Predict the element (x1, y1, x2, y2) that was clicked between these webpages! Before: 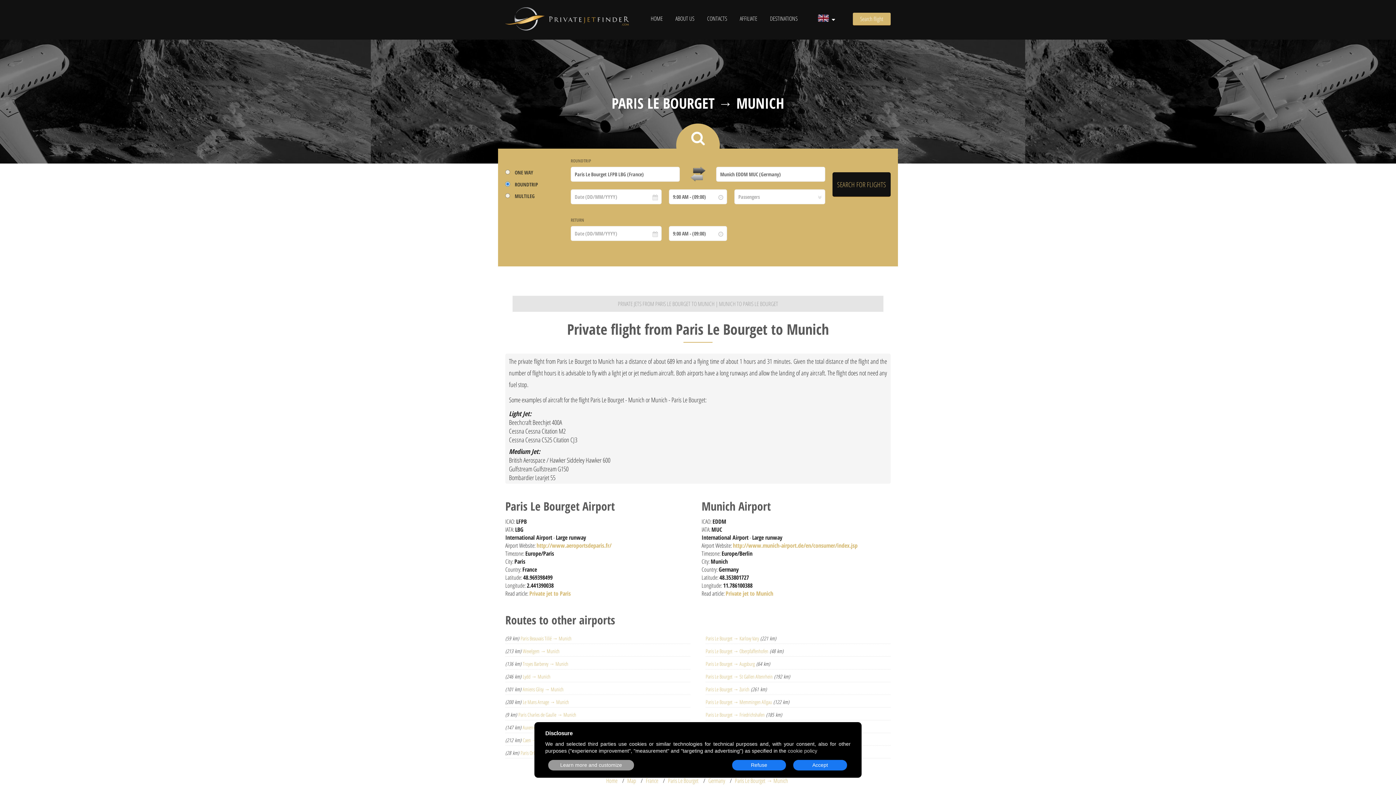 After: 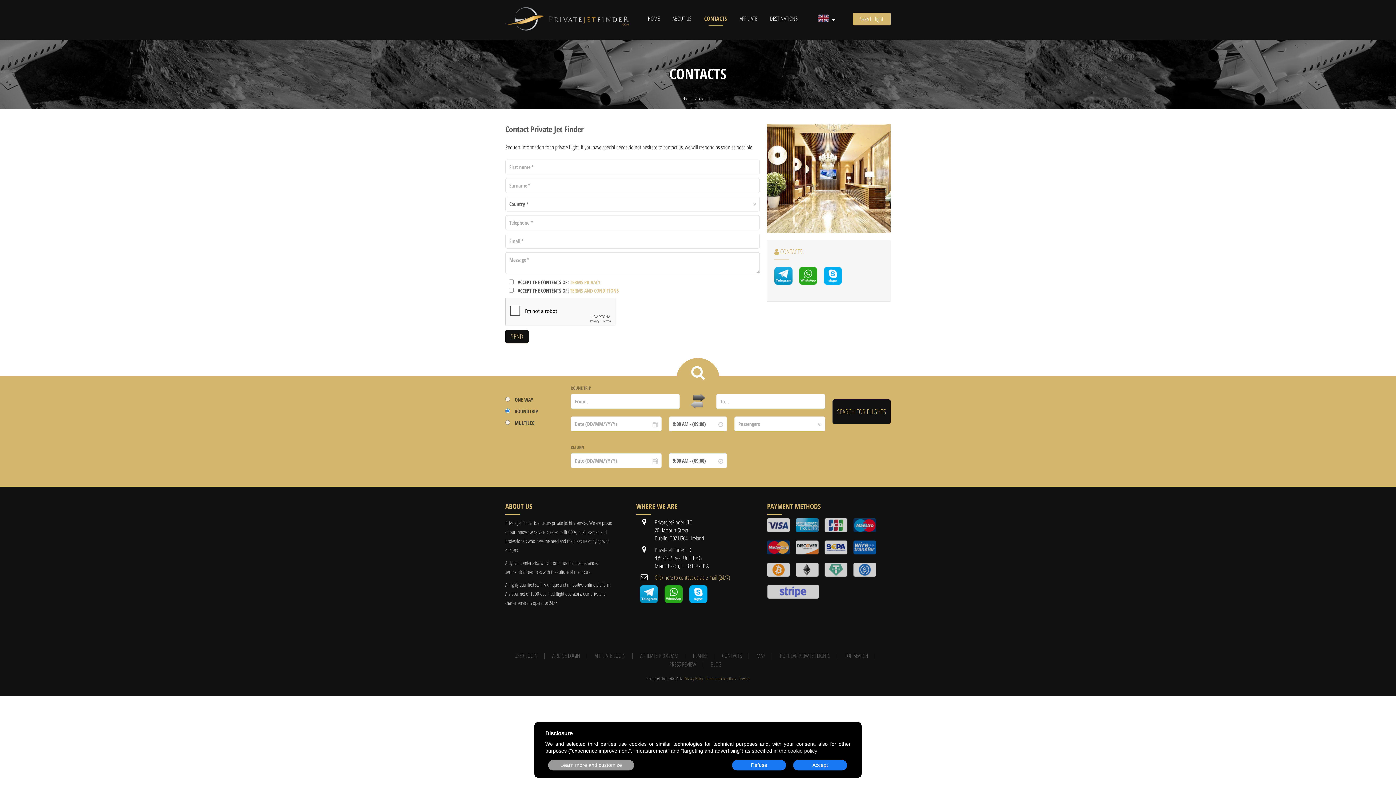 Action: bbox: (701, 14, 733, 22) label: CONTACTS